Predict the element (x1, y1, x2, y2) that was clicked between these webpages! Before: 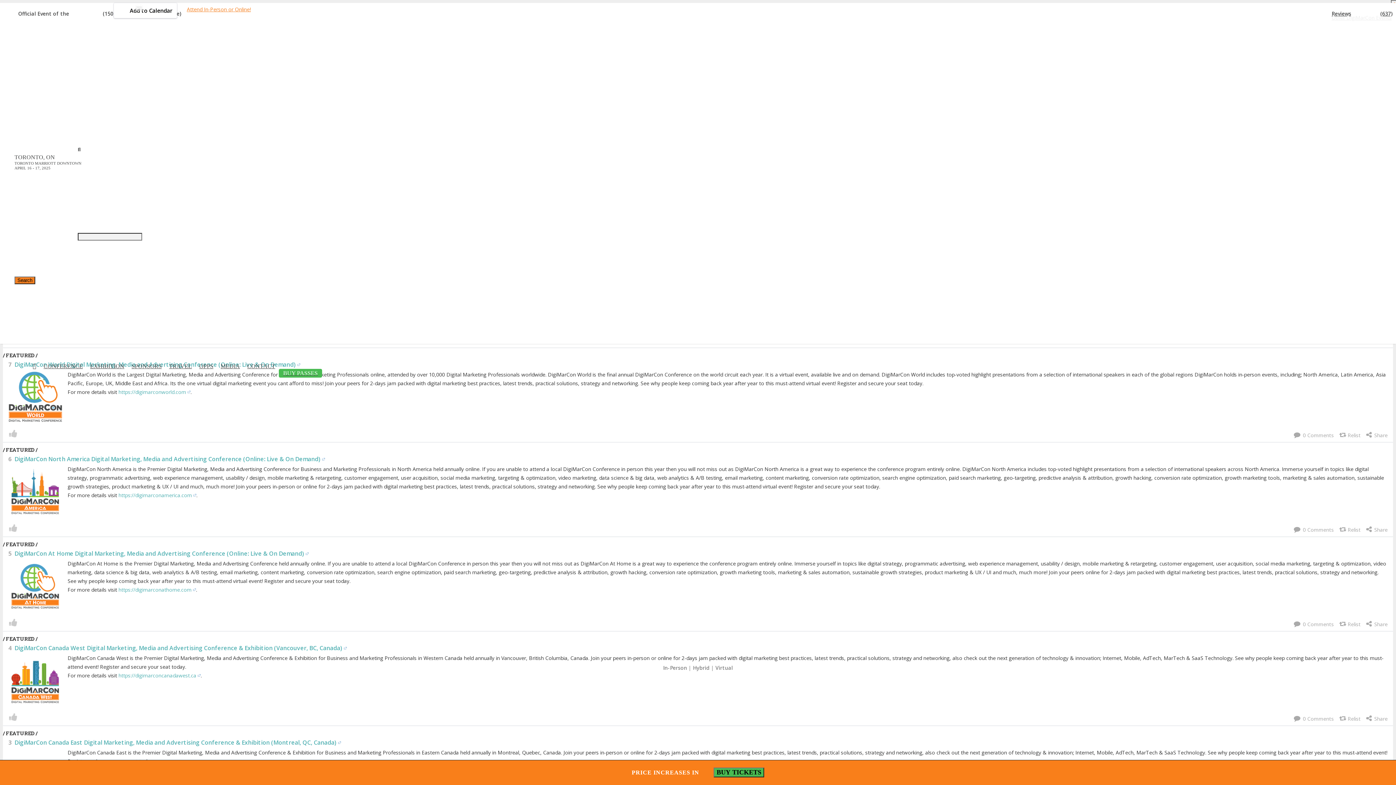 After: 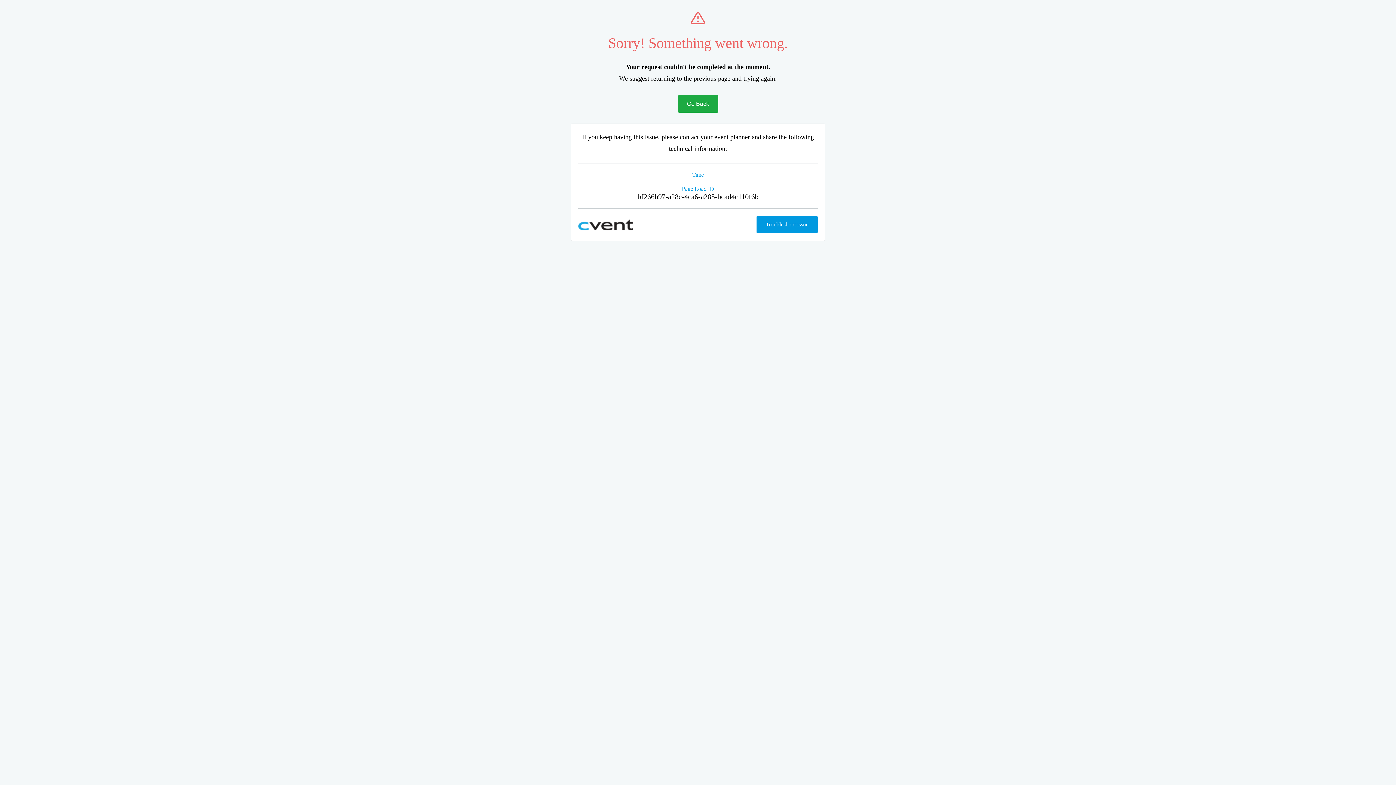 Action: bbox: (713, 768, 764, 777) label: BUY TICKETS